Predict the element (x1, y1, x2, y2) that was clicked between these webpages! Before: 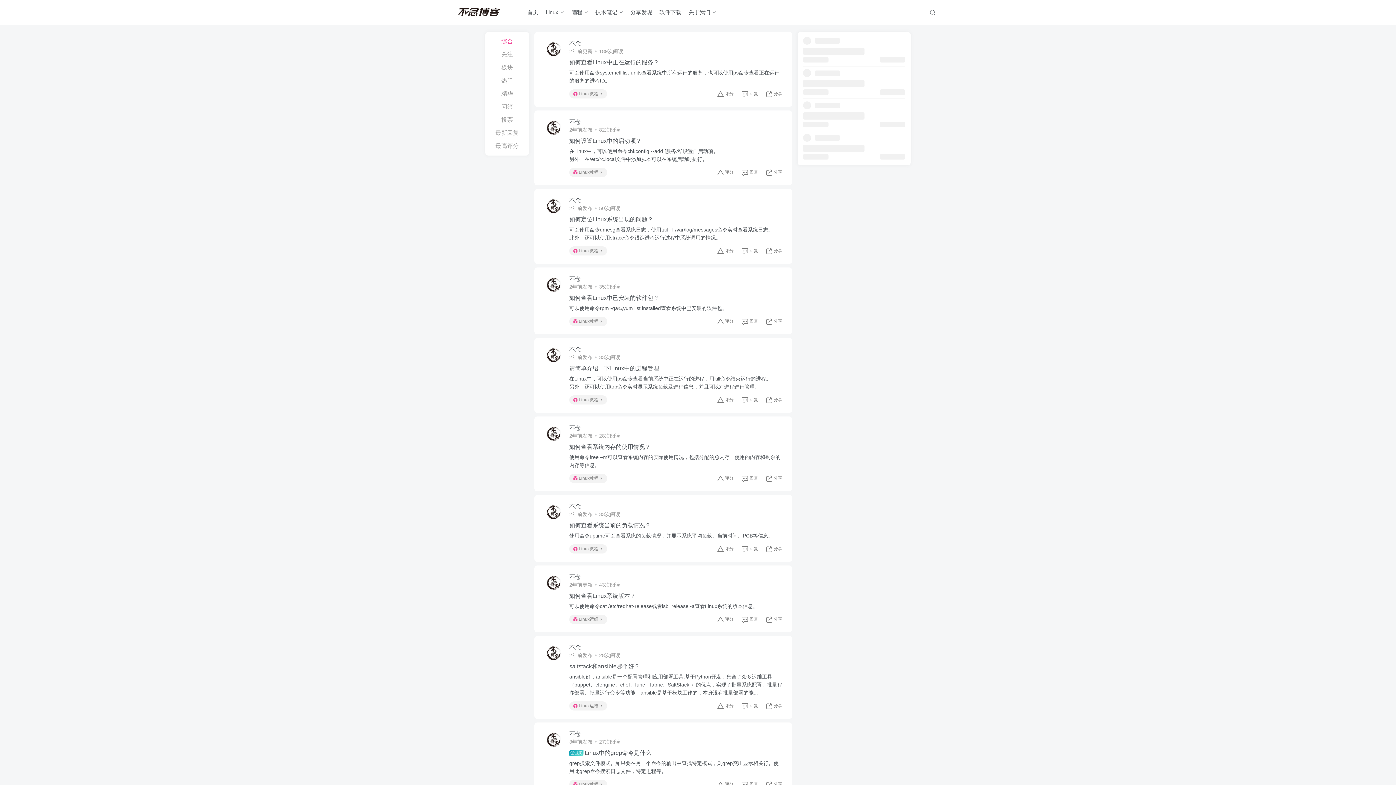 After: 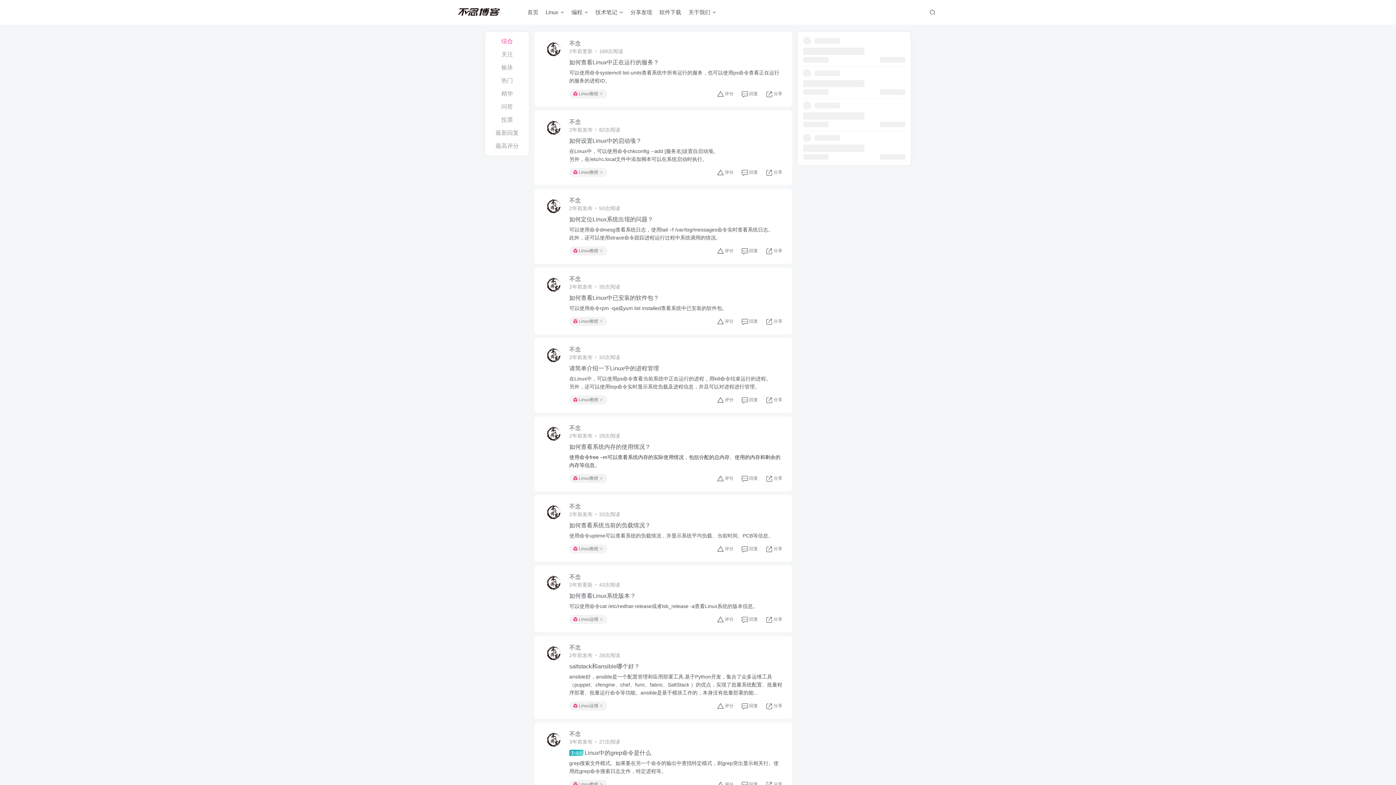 Action: bbox: (569, 453, 782, 469) label: 使用命令free –m可以查看系统内存的实际使用情况，包括分配的总内存、使用的内存和剩余的内存等信息。